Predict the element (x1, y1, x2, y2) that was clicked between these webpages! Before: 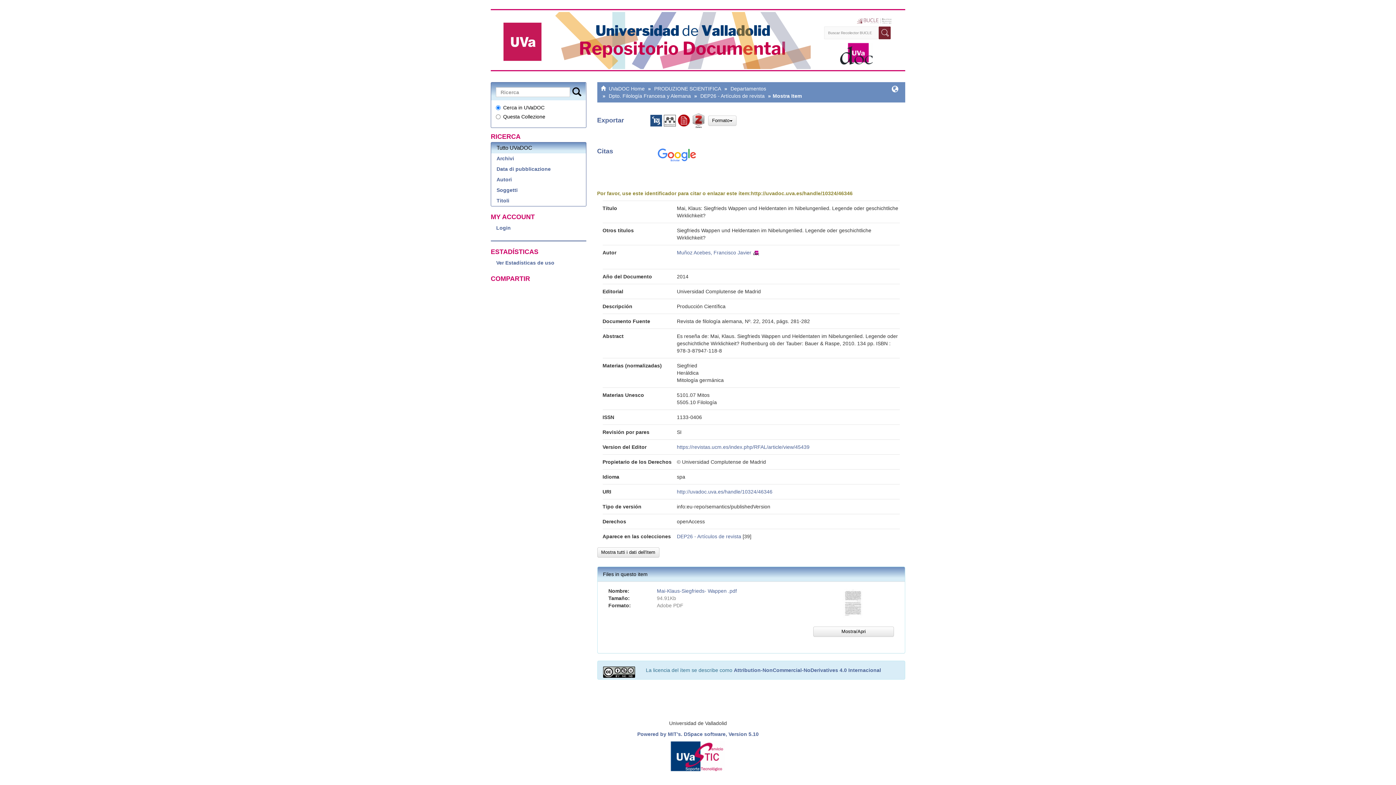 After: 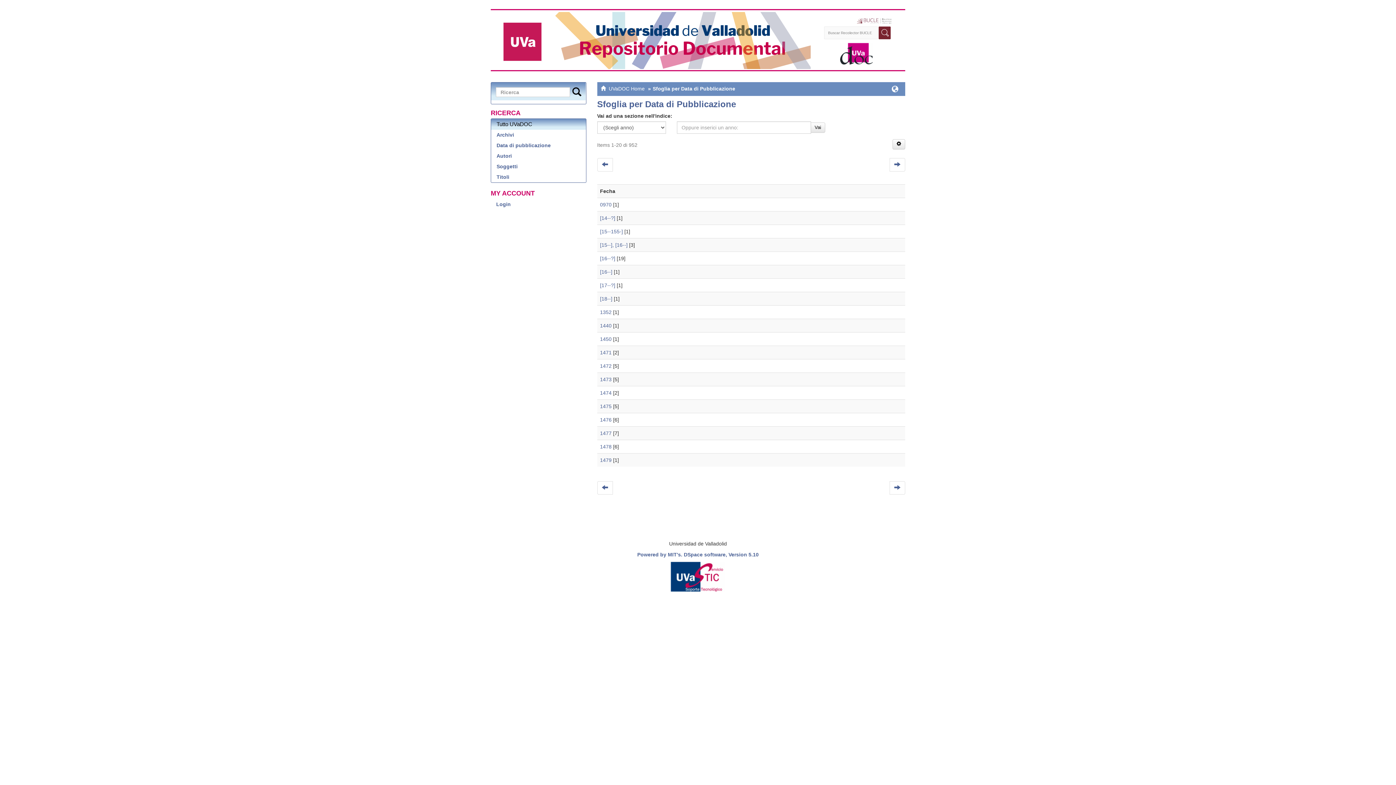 Action: bbox: (491, 163, 586, 174) label: Data di pubblicazione